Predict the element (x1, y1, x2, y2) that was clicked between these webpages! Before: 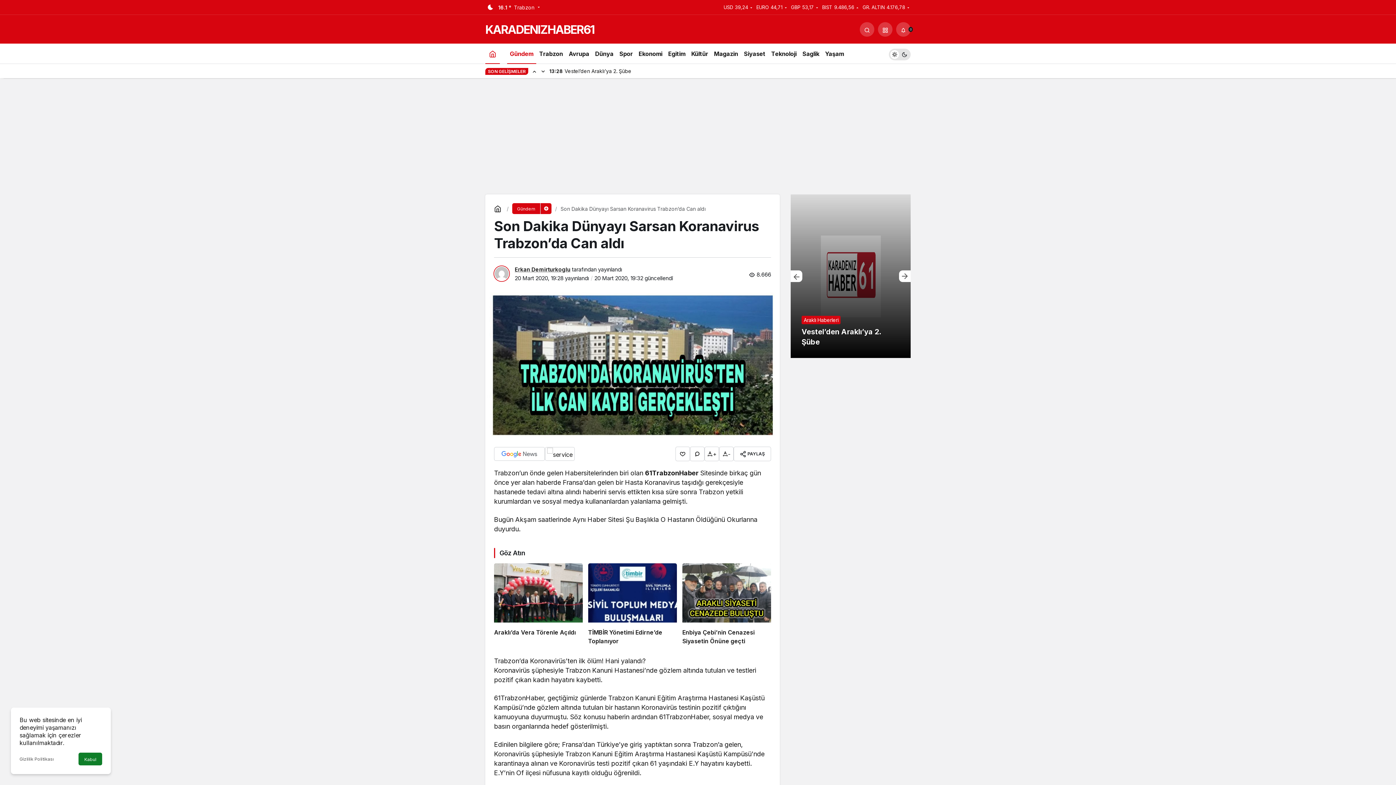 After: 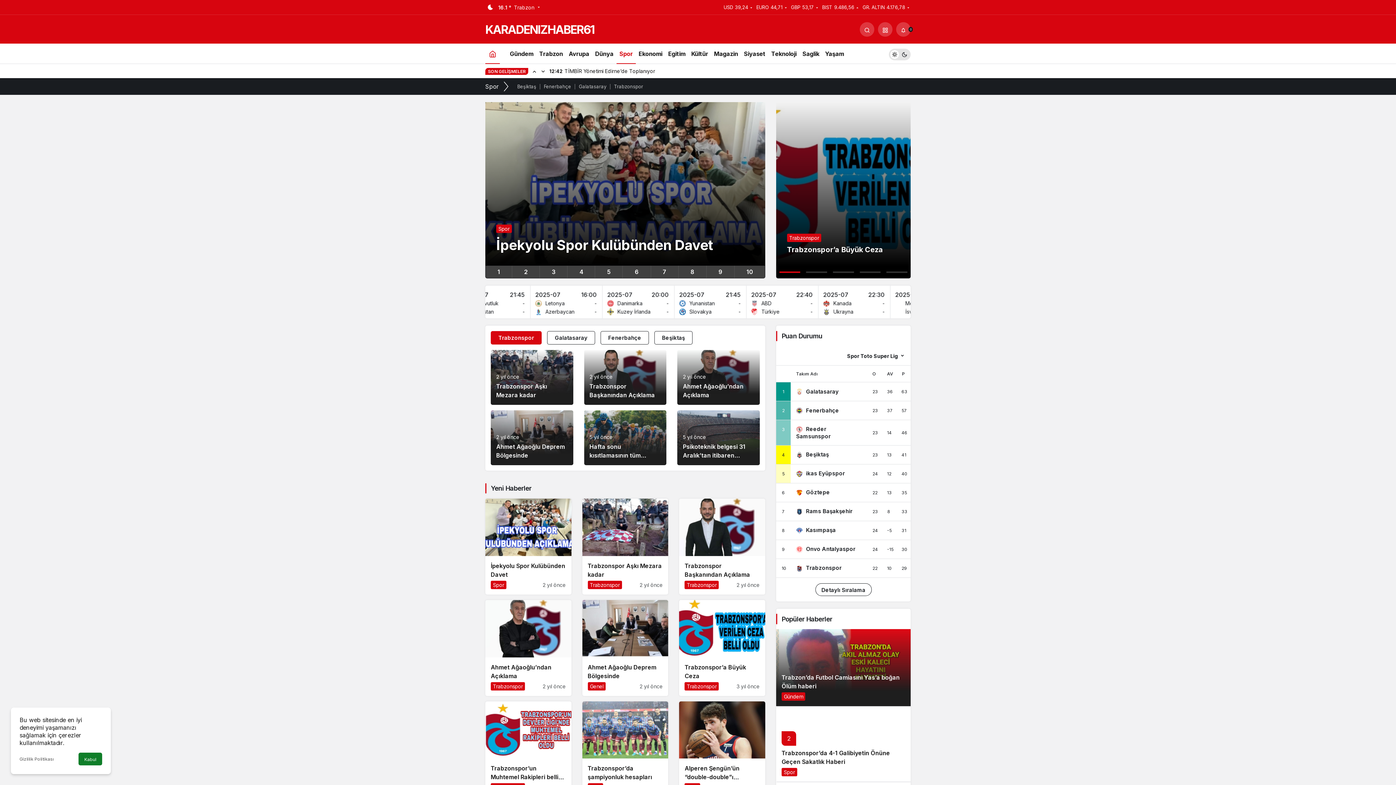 Action: bbox: (616, 43, 635, 63) label: Spor